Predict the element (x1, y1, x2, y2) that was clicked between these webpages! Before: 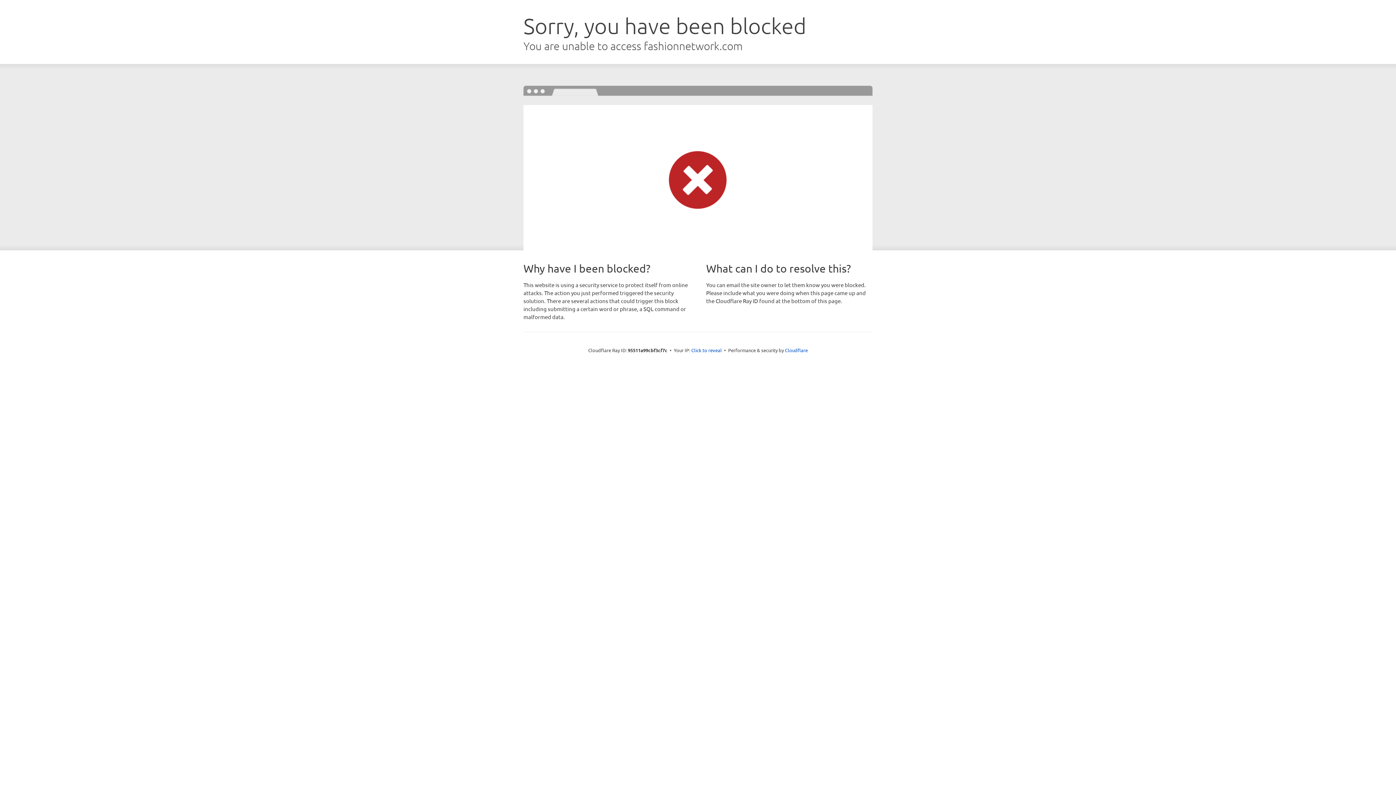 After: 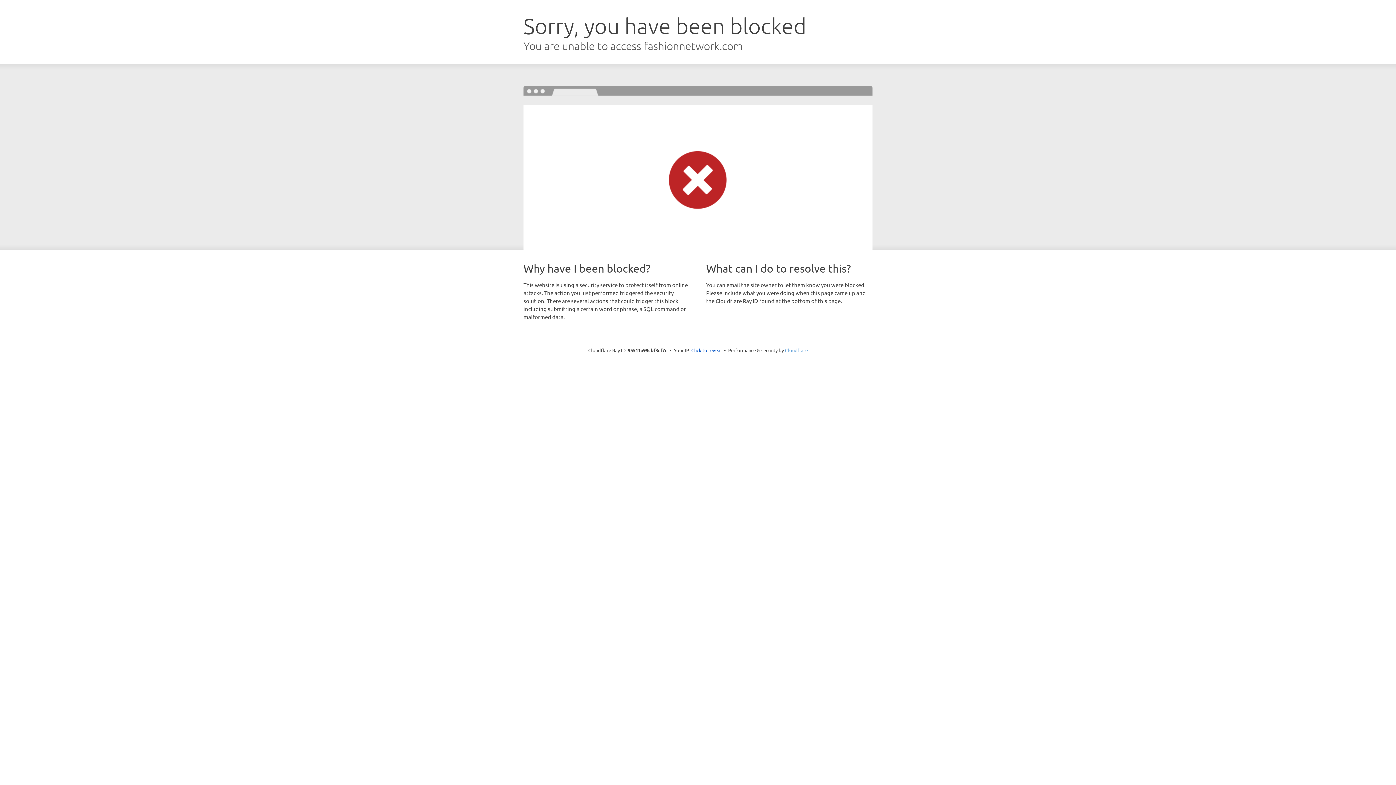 Action: label: Cloudflare bbox: (785, 347, 808, 353)